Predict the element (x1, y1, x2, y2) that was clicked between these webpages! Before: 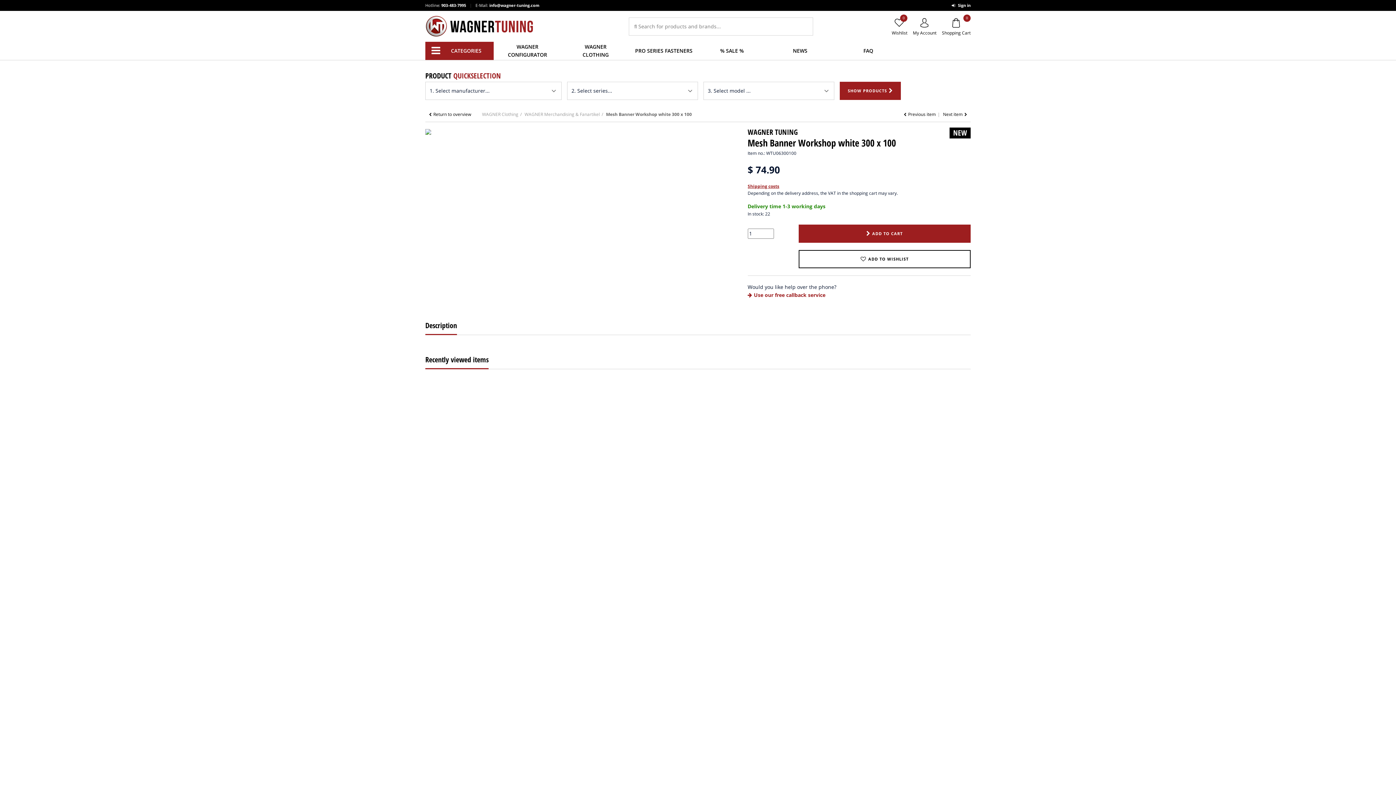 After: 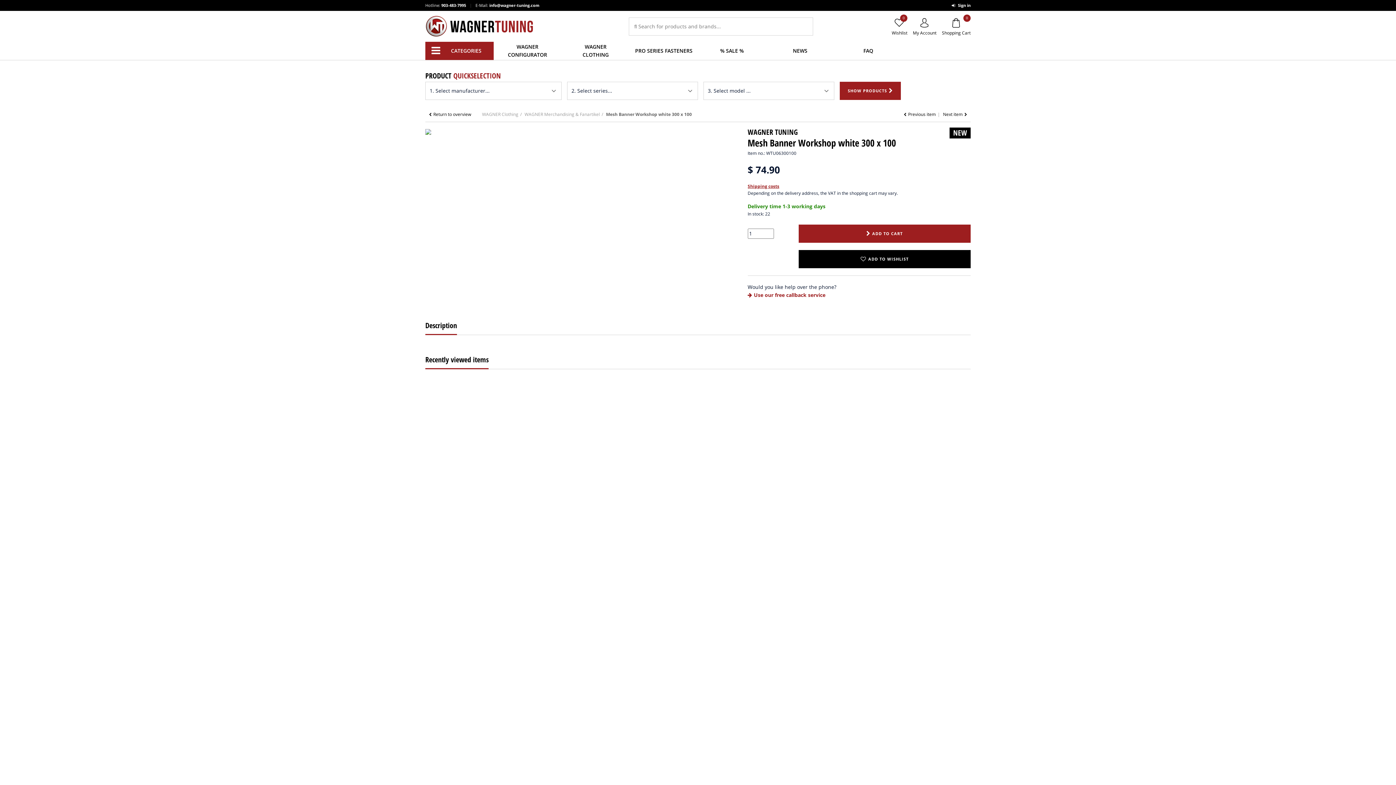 Action: bbox: (798, 250, 970, 268) label: ADD TO WISHLIST